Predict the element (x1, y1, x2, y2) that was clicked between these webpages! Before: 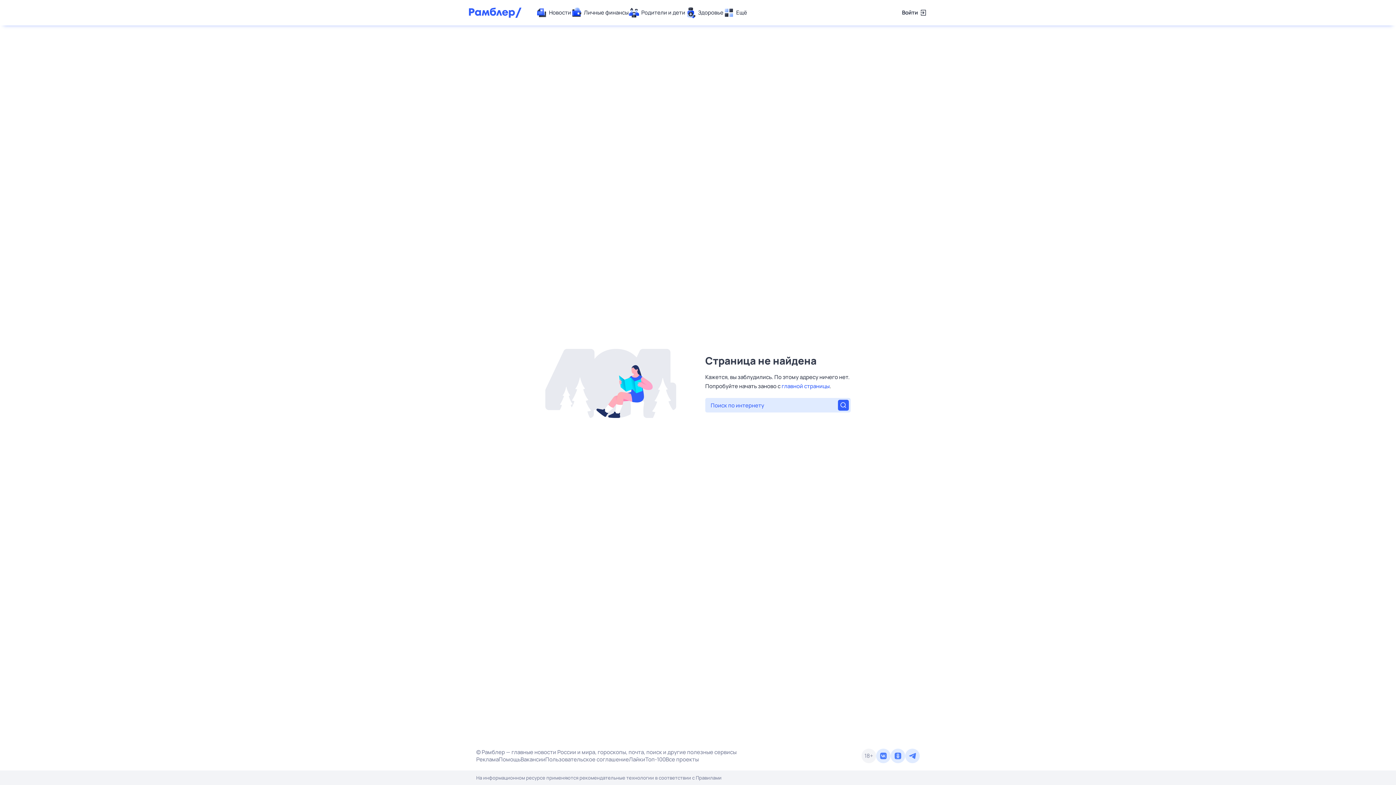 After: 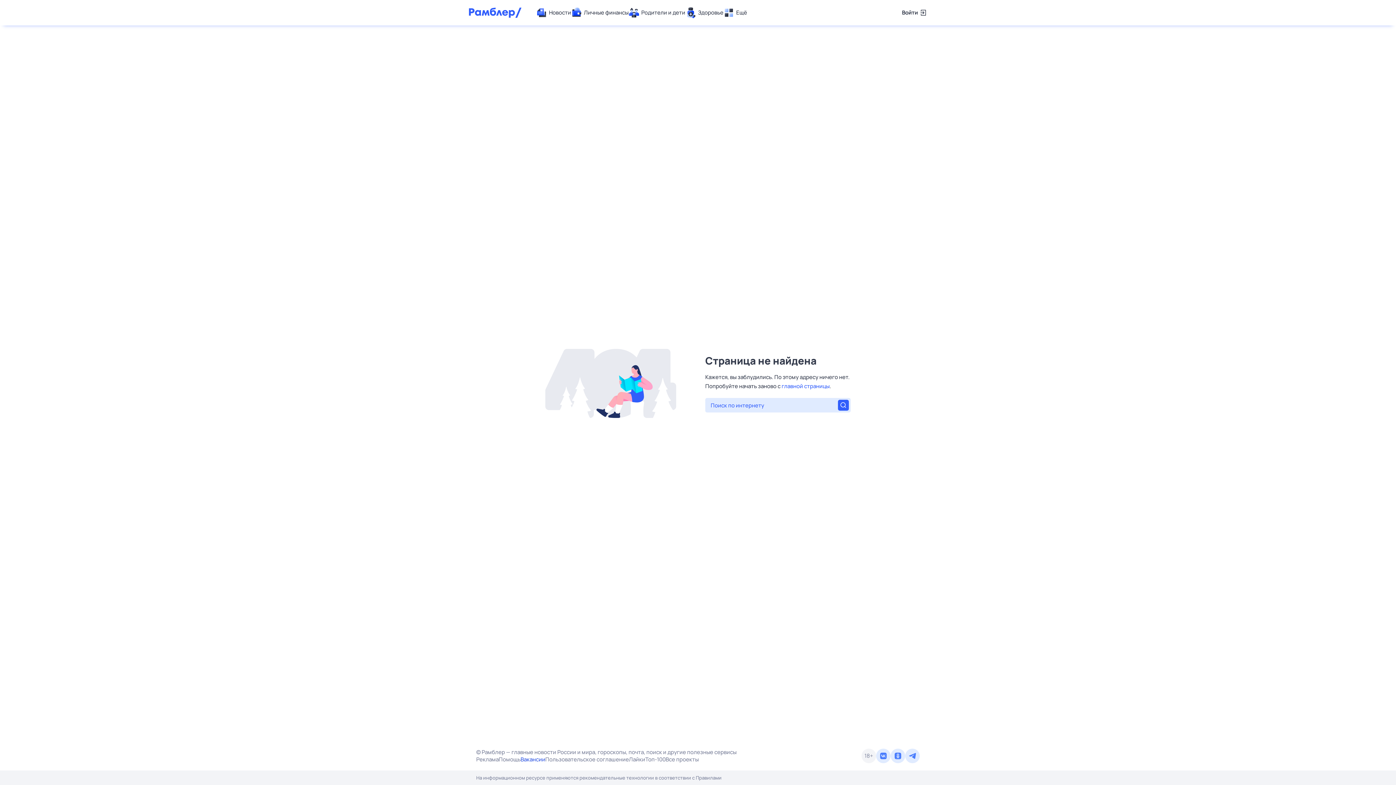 Action: bbox: (520, 756, 545, 763) label: Вакансии